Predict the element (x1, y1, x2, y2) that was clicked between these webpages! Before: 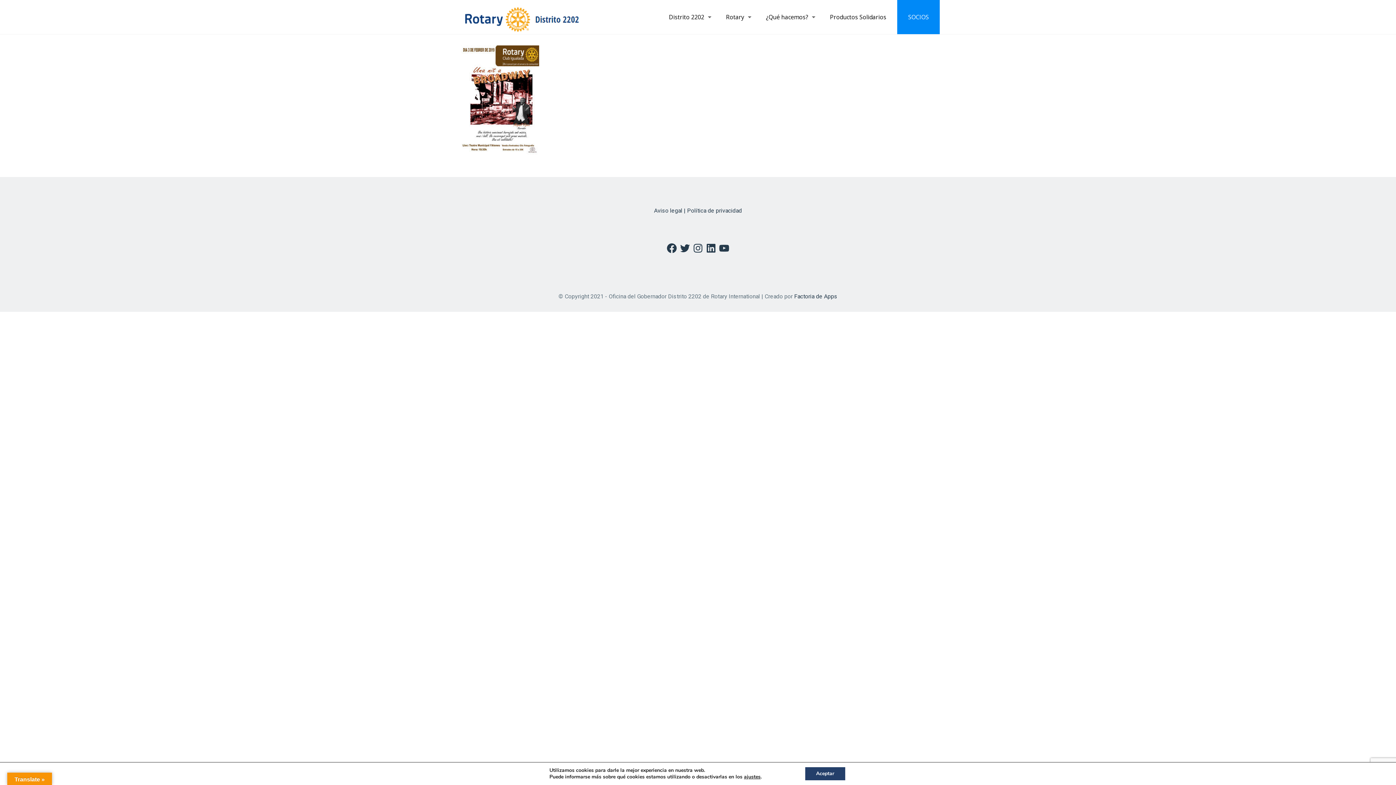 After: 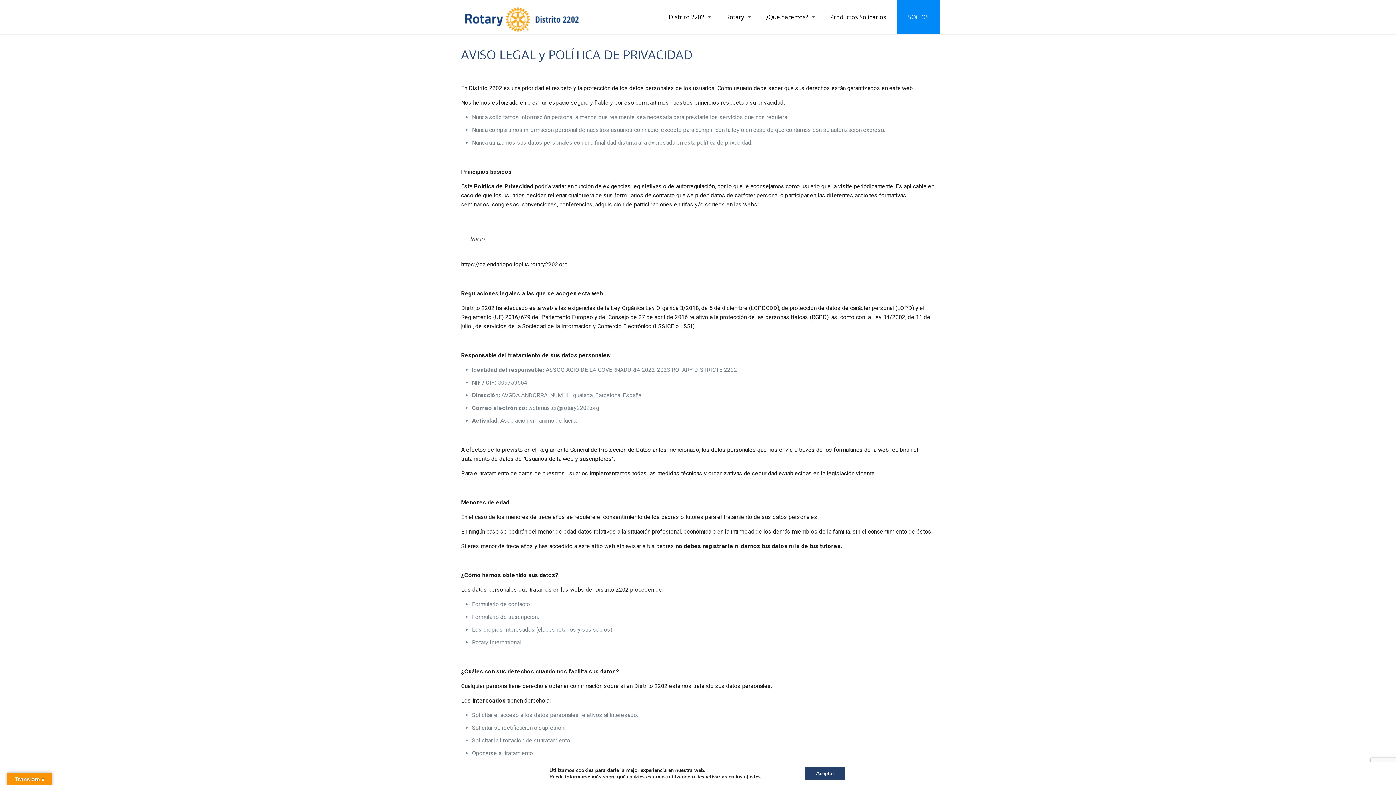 Action: label: Aviso legal | Política de privacidad bbox: (654, 207, 742, 214)